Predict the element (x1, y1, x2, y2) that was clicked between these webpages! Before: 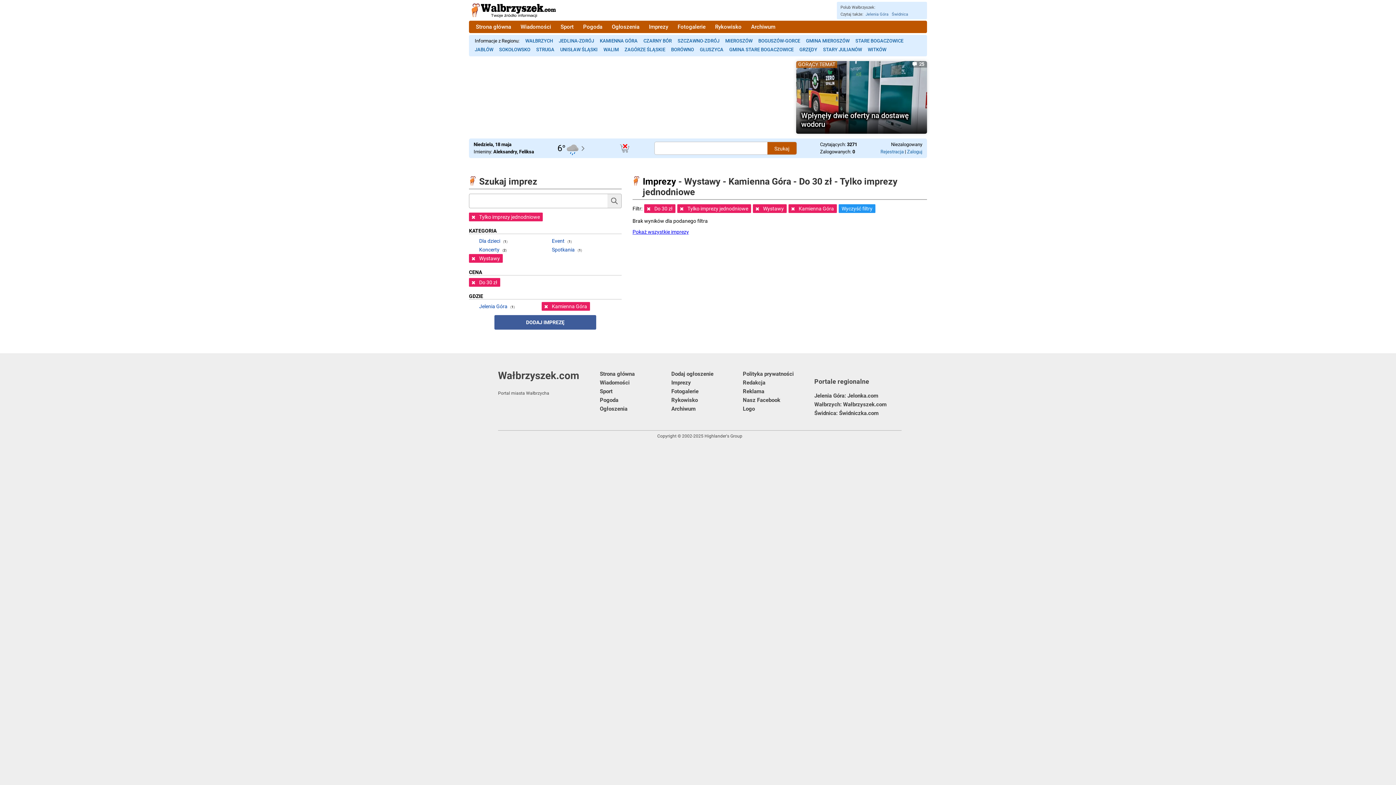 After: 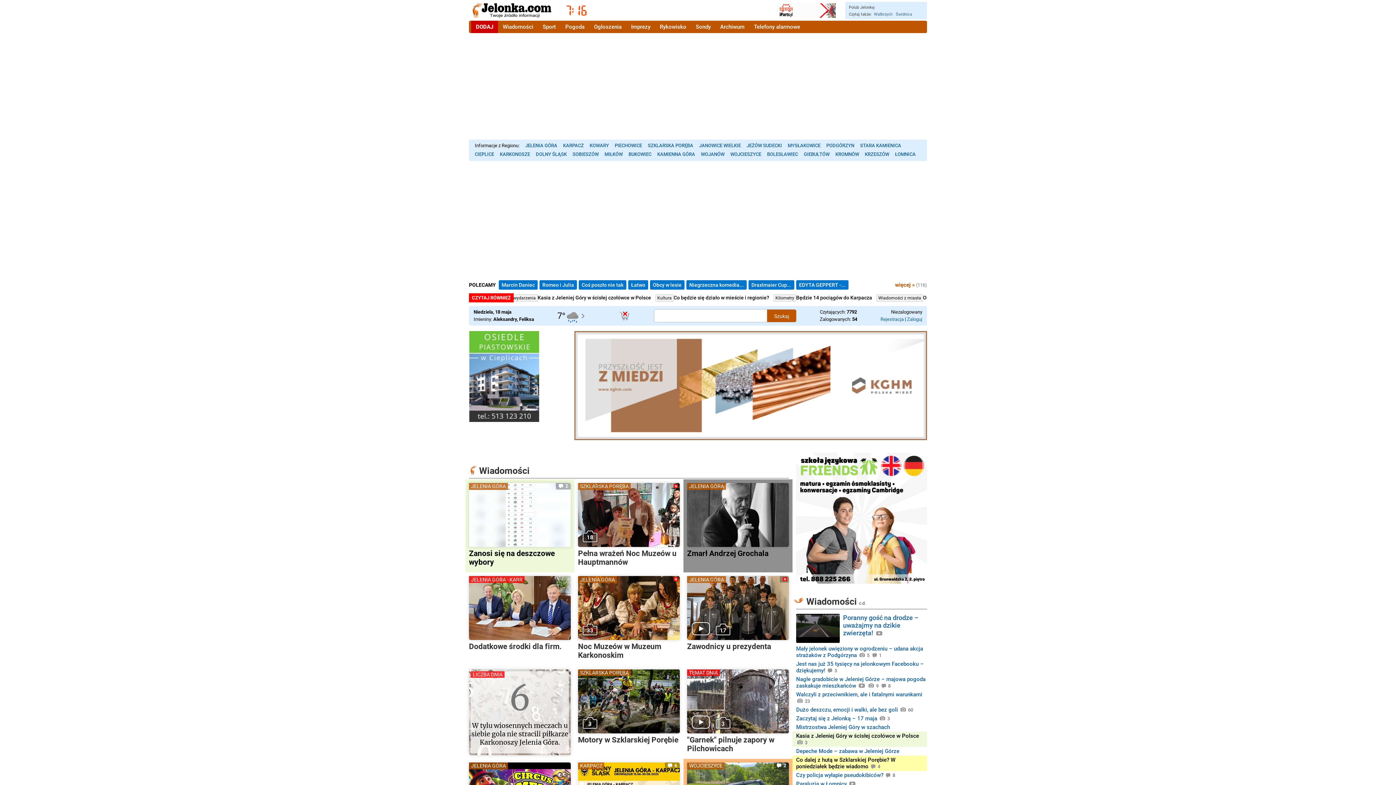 Action: bbox: (814, 391, 878, 400) label: Jelenia Góra: Jelonka.com